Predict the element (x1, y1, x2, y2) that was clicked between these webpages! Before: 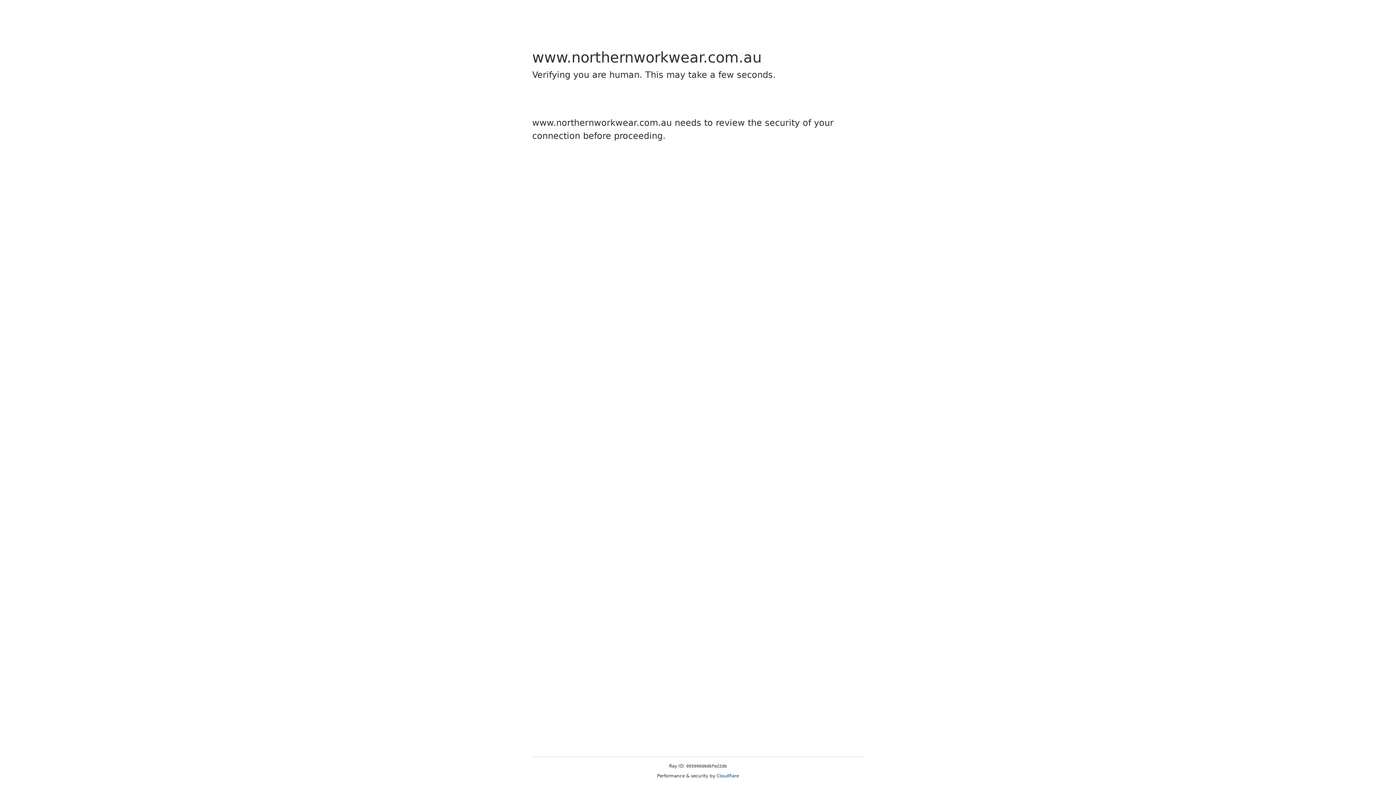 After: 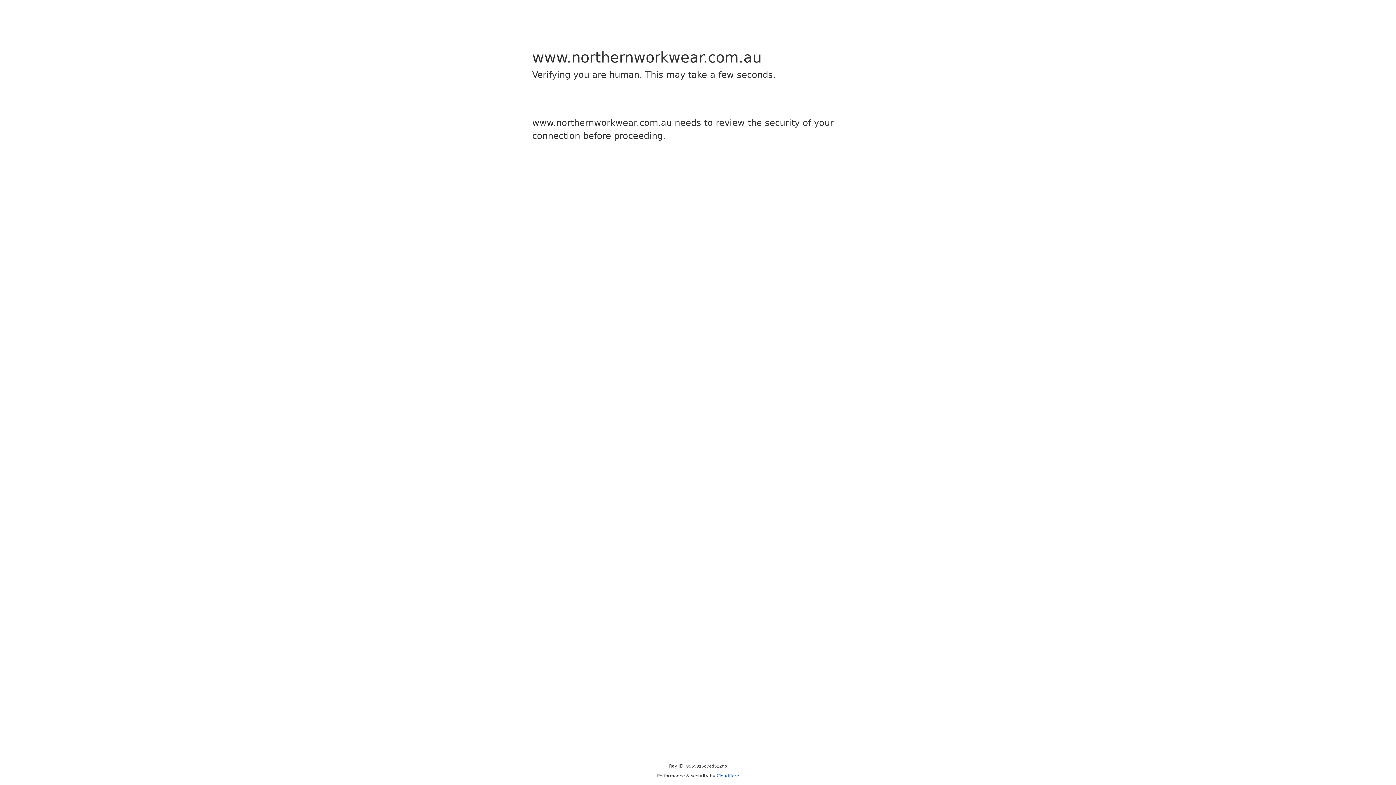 Action: bbox: (716, 773, 739, 778) label: Cloudflare